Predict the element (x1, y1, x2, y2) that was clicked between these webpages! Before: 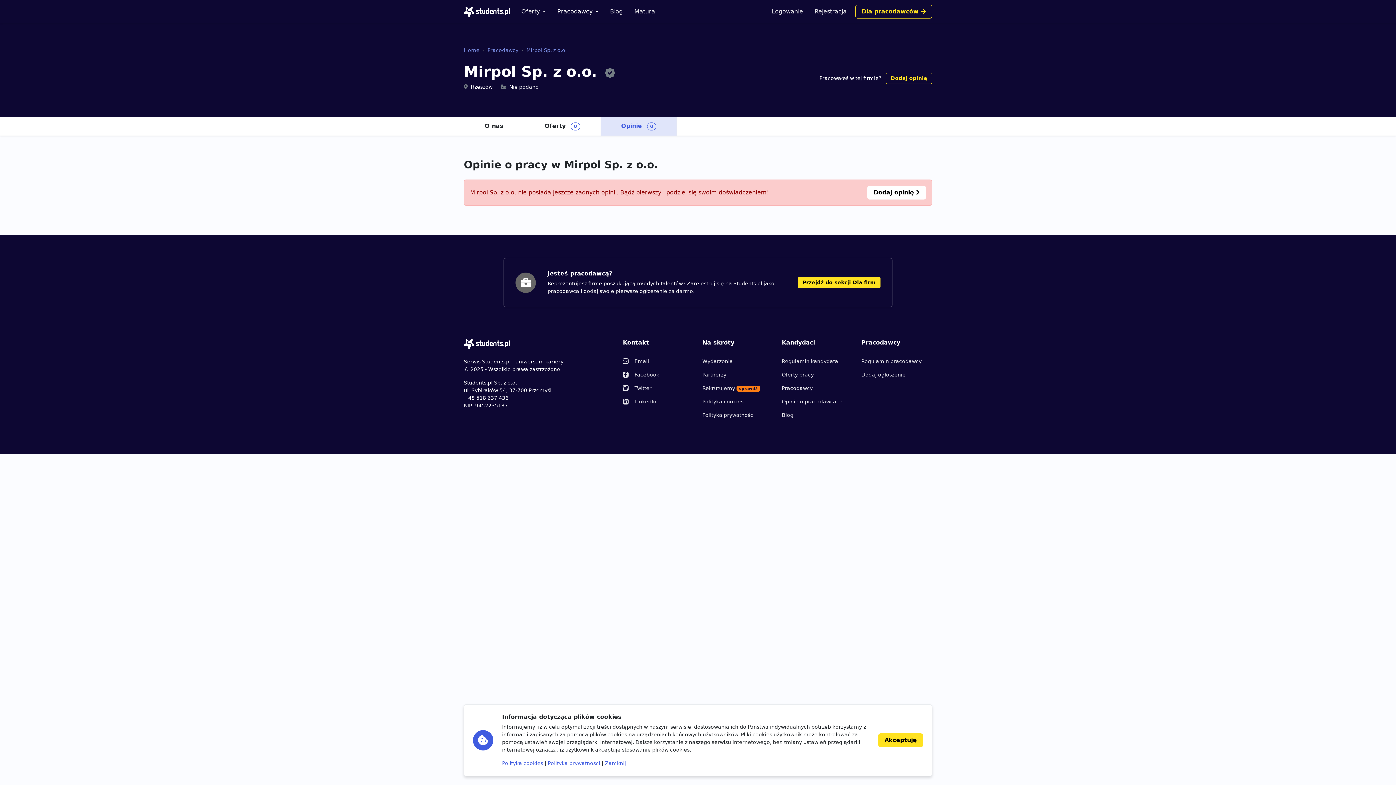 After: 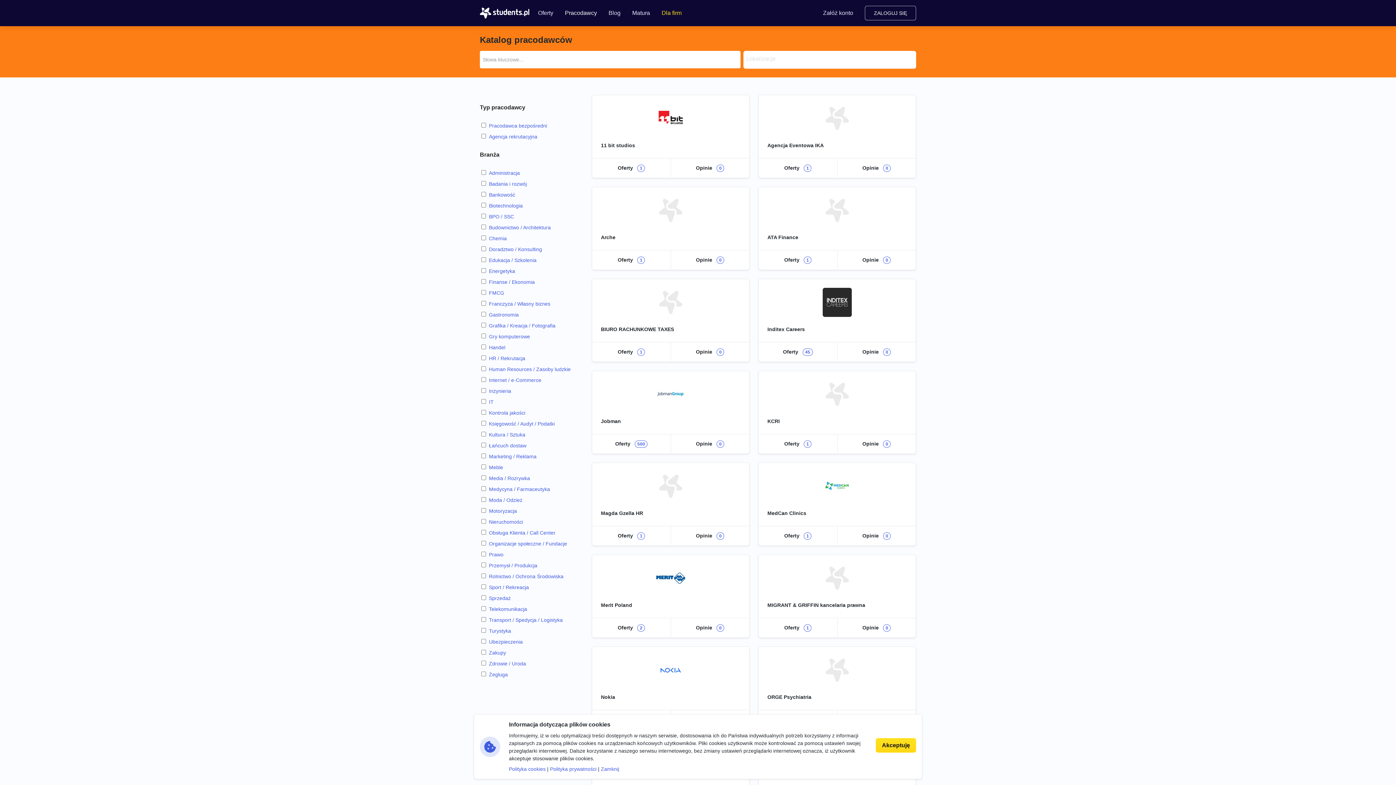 Action: bbox: (487, 47, 518, 53) label: Pracodawcy